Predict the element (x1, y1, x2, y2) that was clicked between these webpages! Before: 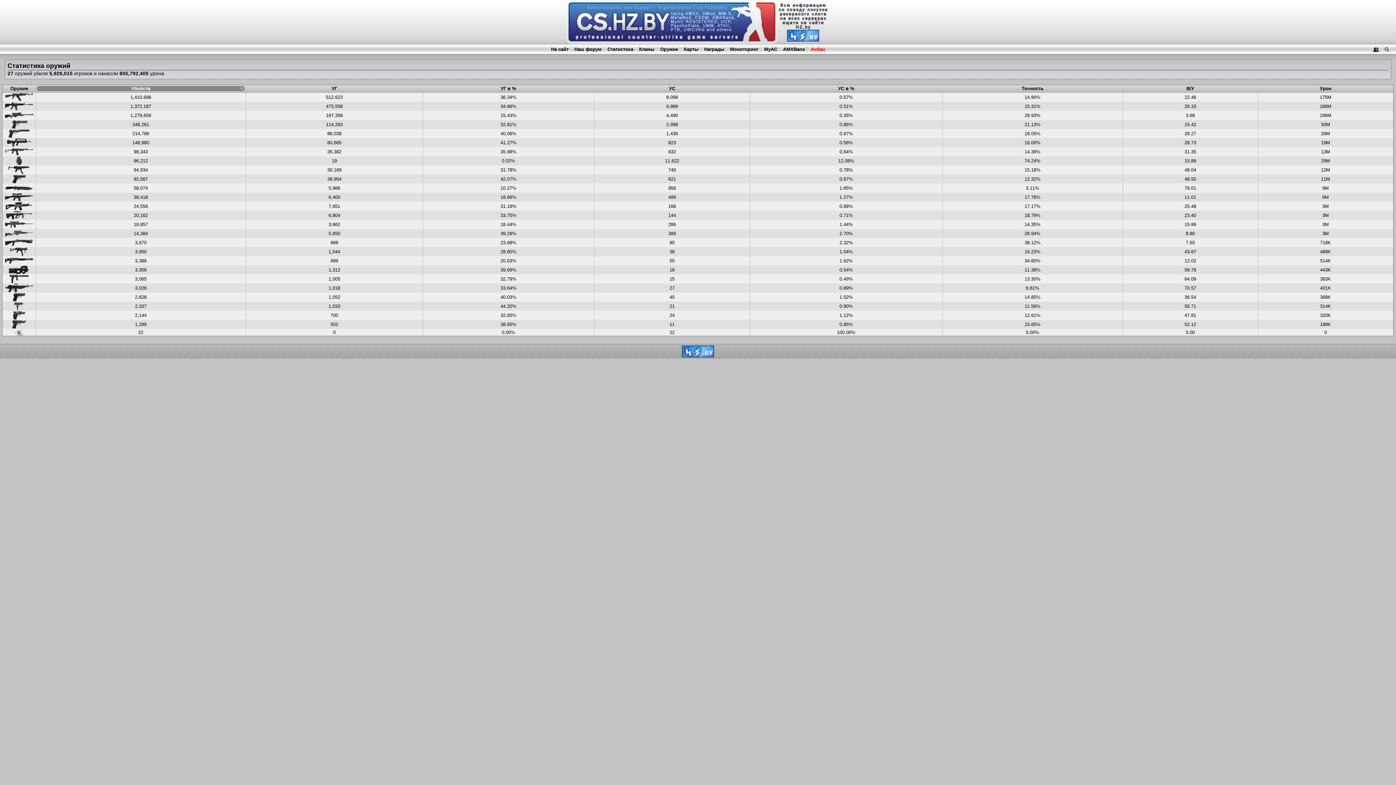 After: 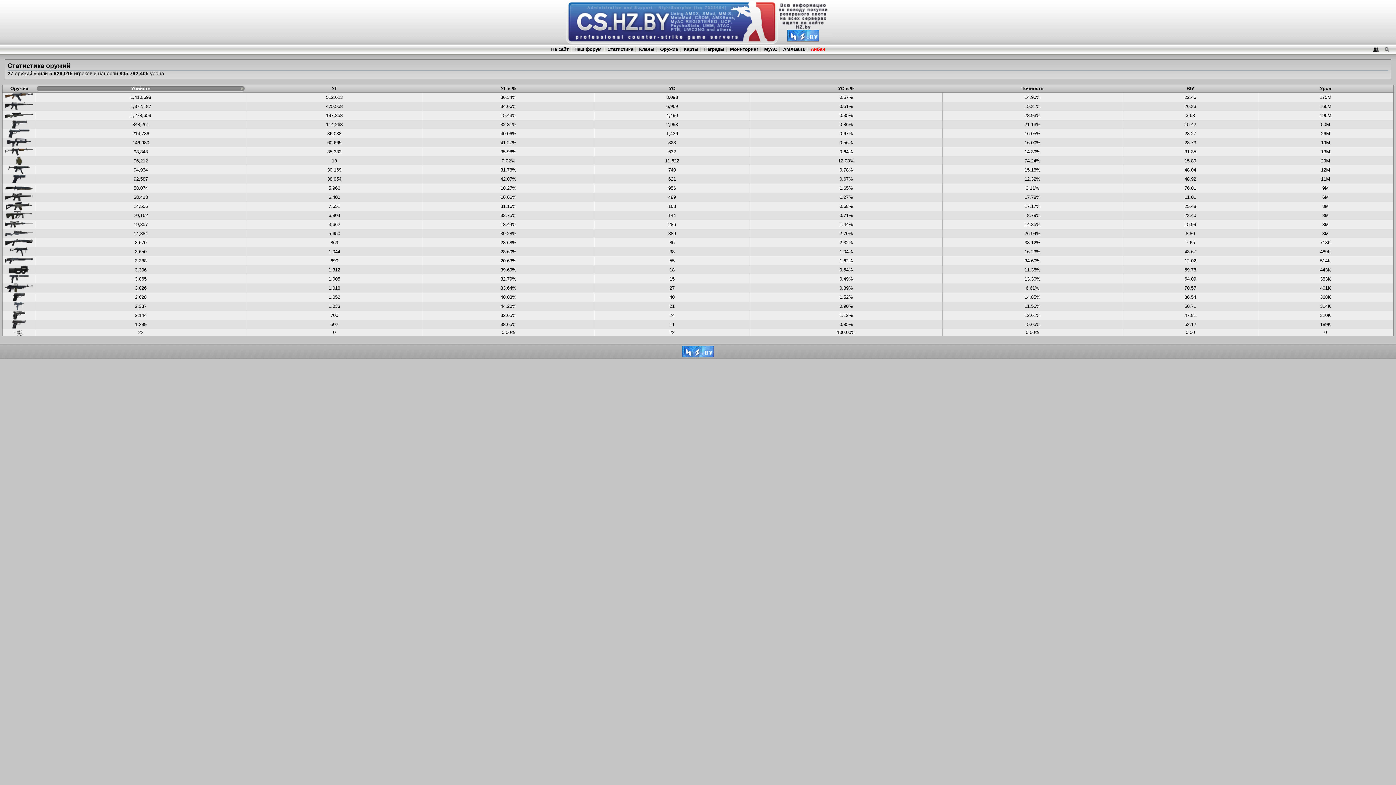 Action: bbox: (682, 349, 714, 353)